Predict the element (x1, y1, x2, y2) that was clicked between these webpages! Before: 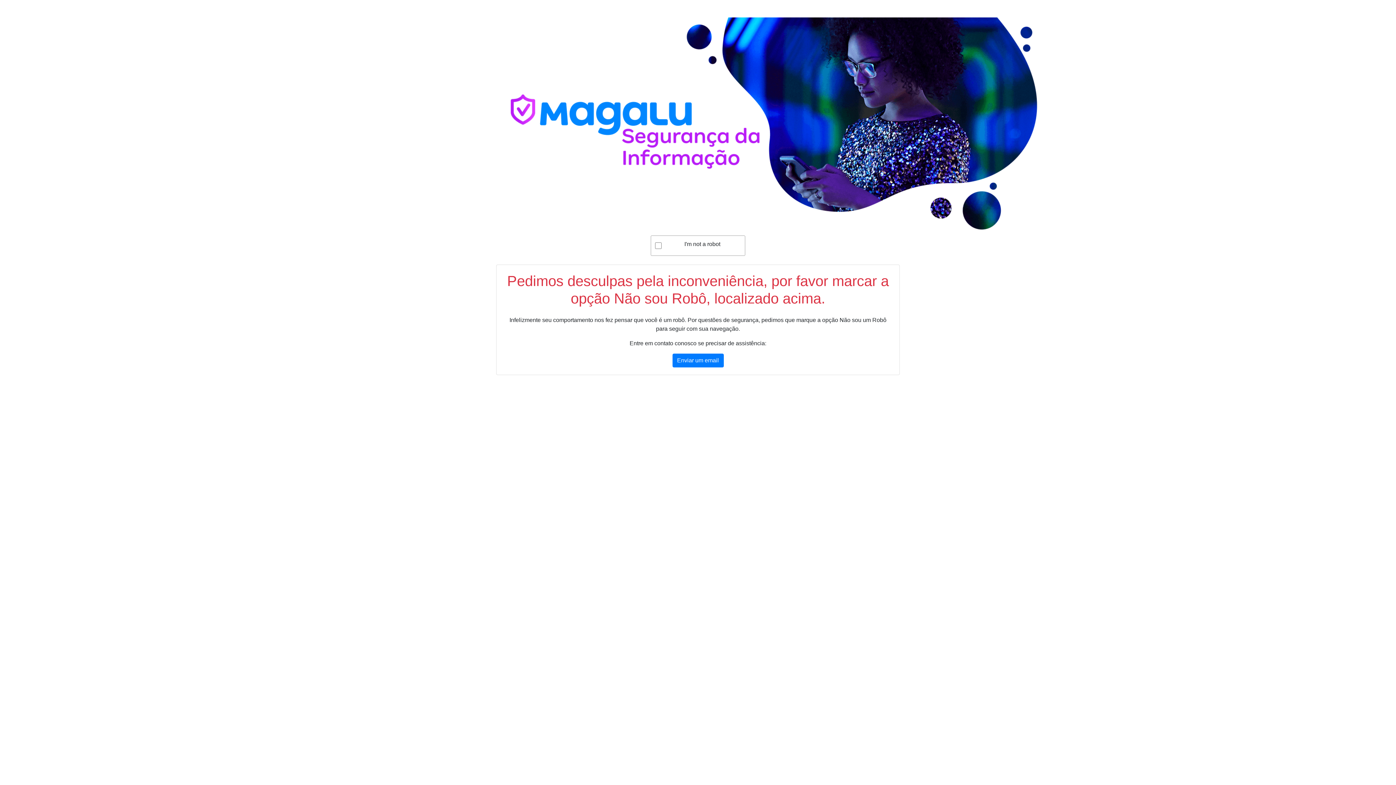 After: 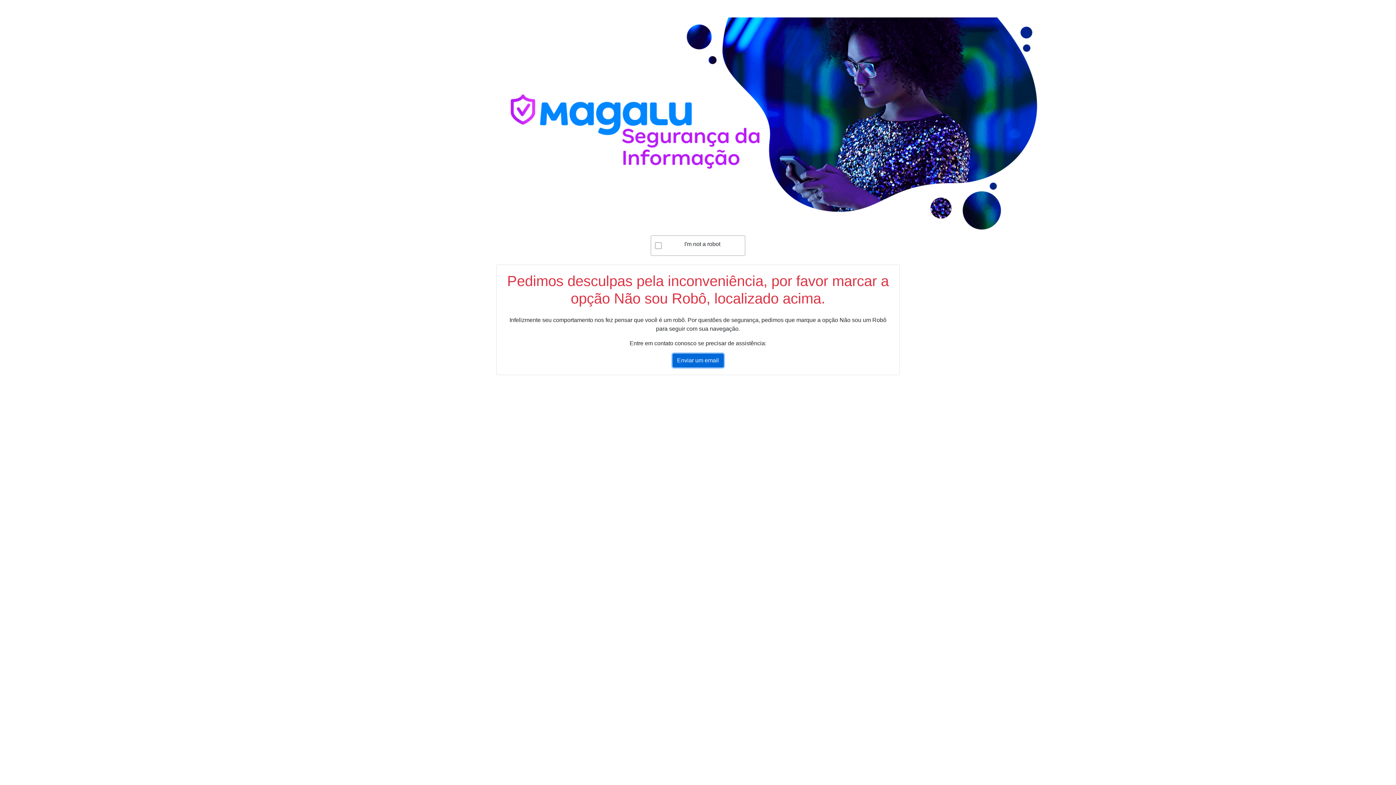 Action: bbox: (672, 353, 723, 367) label: Enviar um email